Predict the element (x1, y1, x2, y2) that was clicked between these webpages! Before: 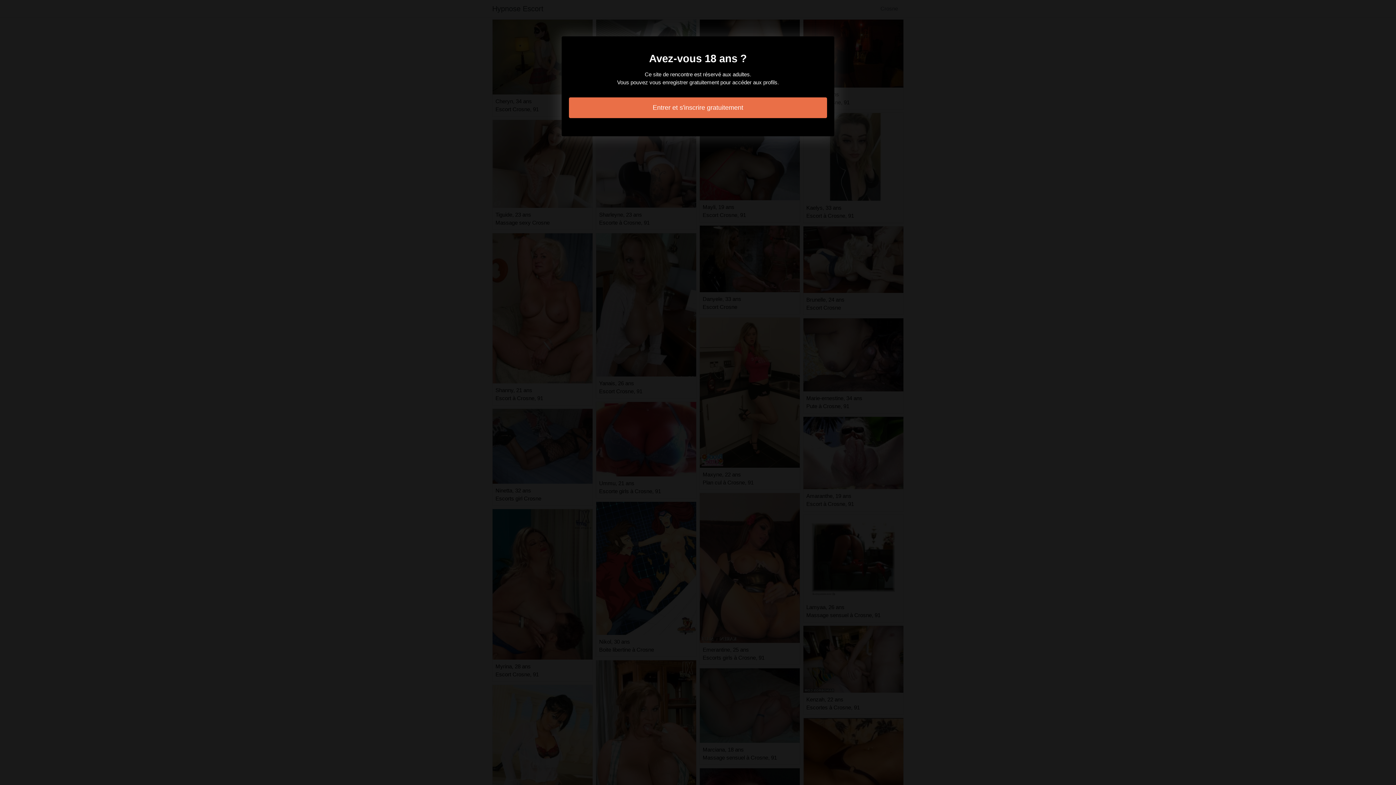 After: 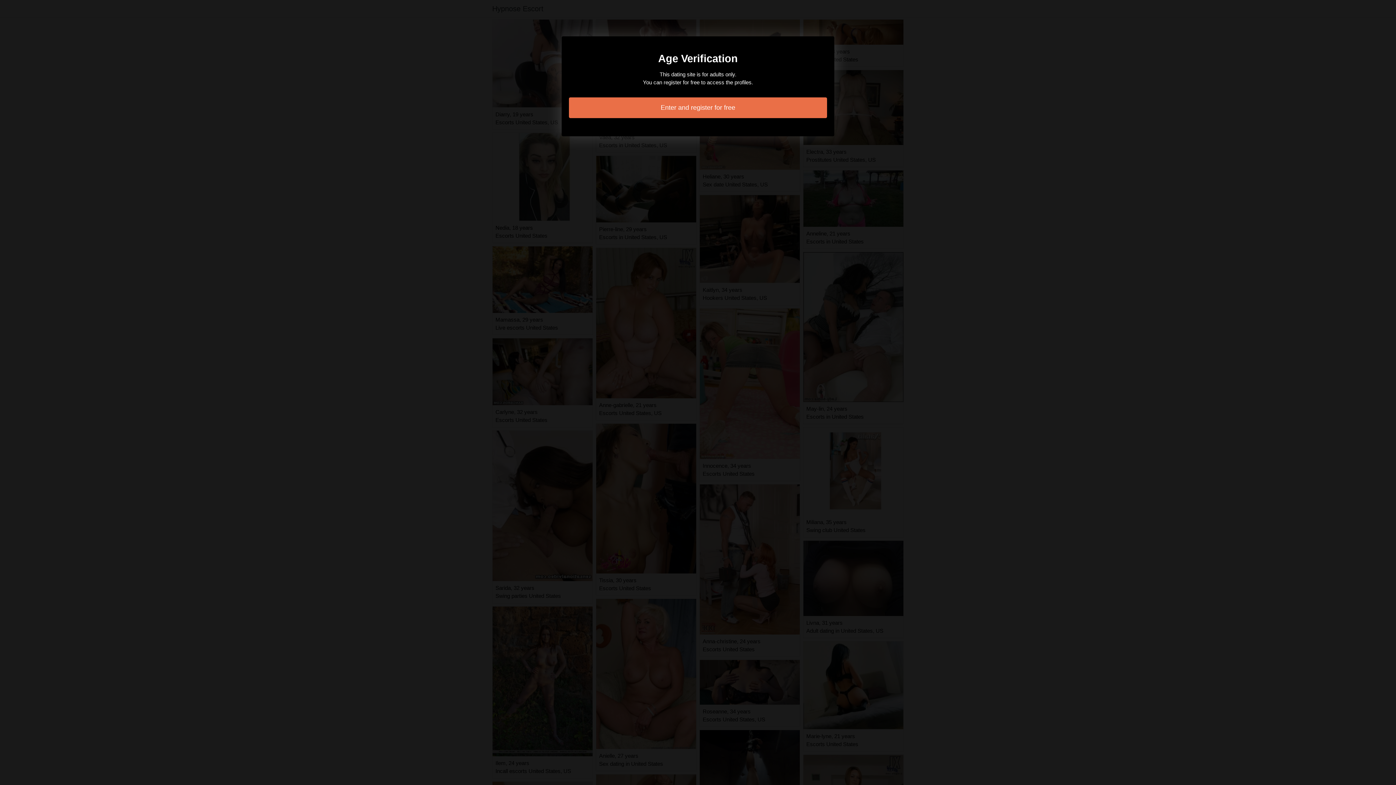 Action: label: Entrer et s'inscrire gratuitement bbox: (569, 97, 827, 118)